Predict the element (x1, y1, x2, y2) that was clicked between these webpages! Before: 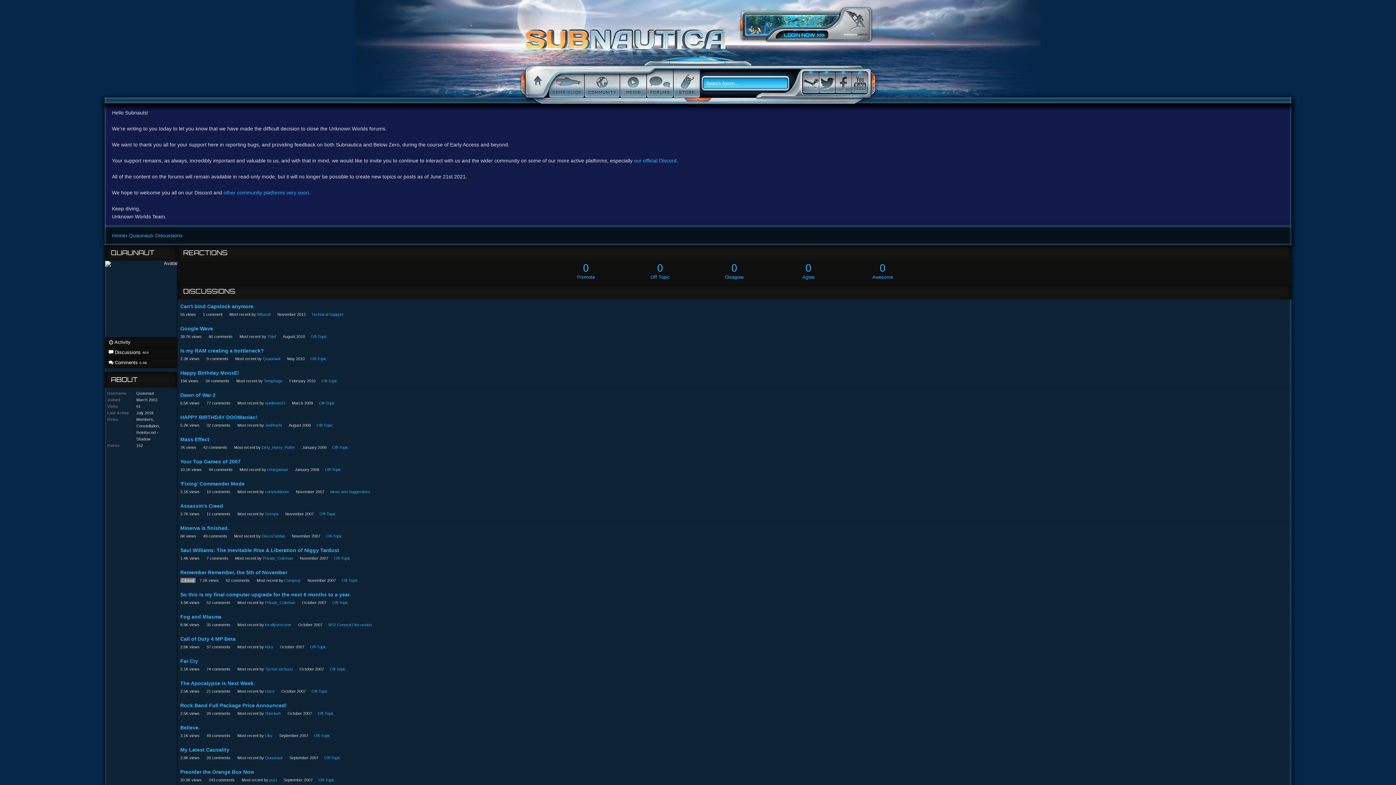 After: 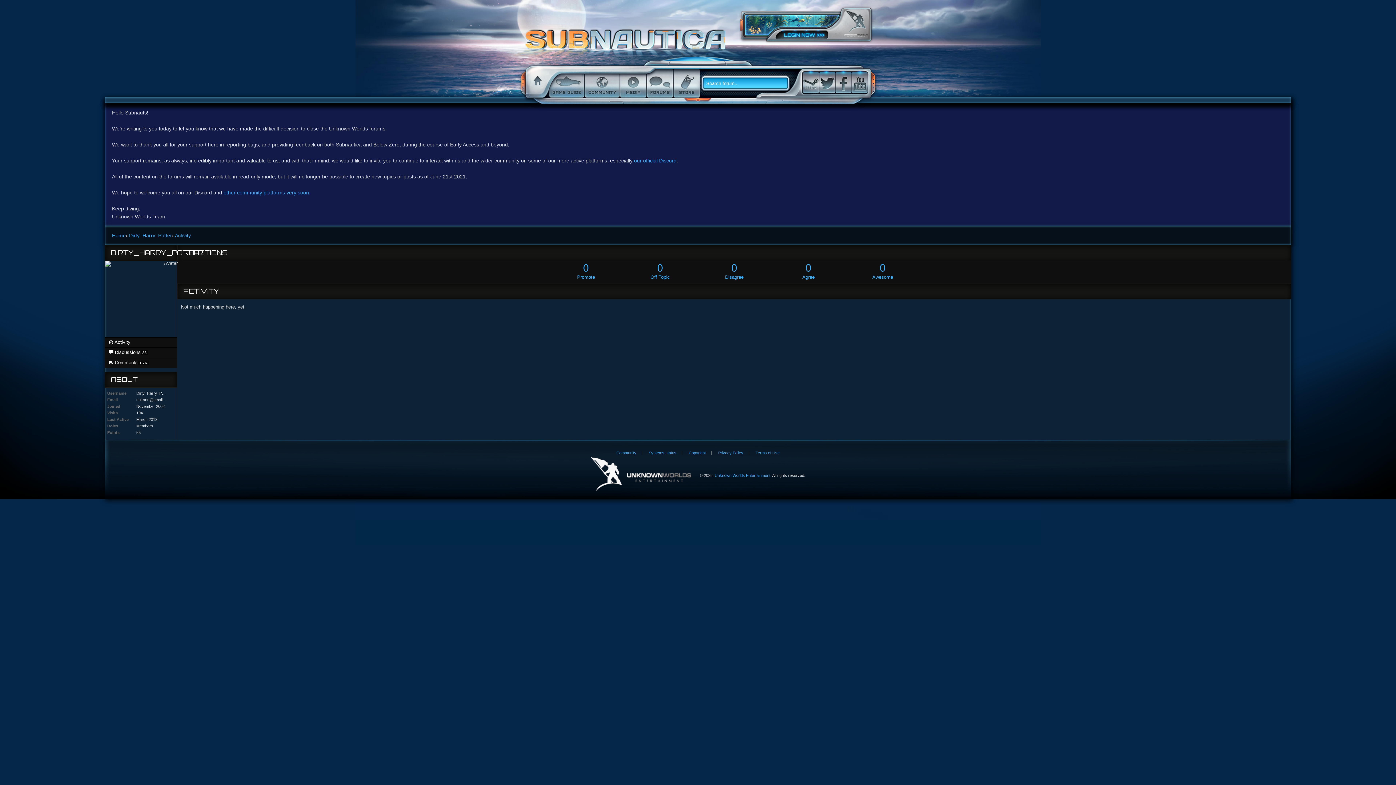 Action: bbox: (261, 445, 295, 449) label: Dirty_Harry_Potter